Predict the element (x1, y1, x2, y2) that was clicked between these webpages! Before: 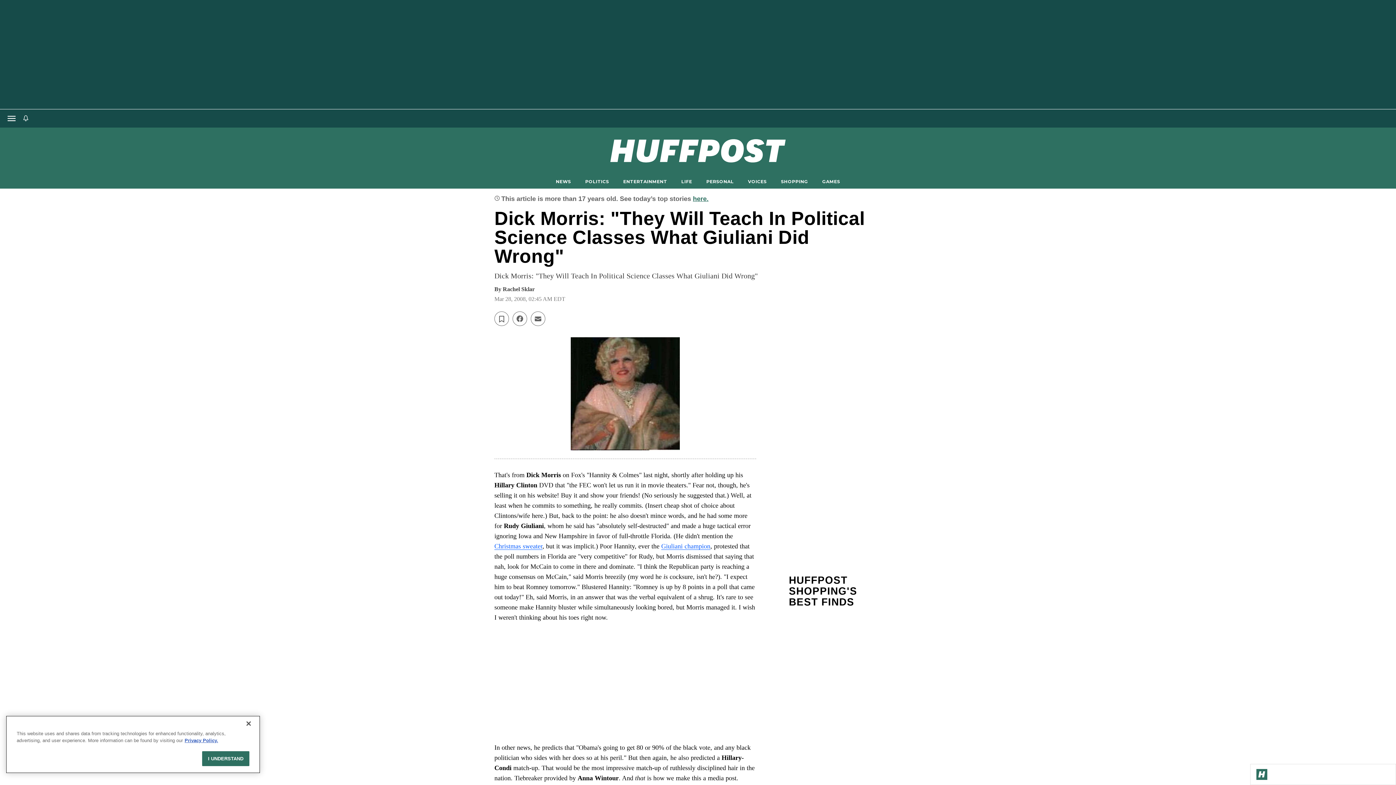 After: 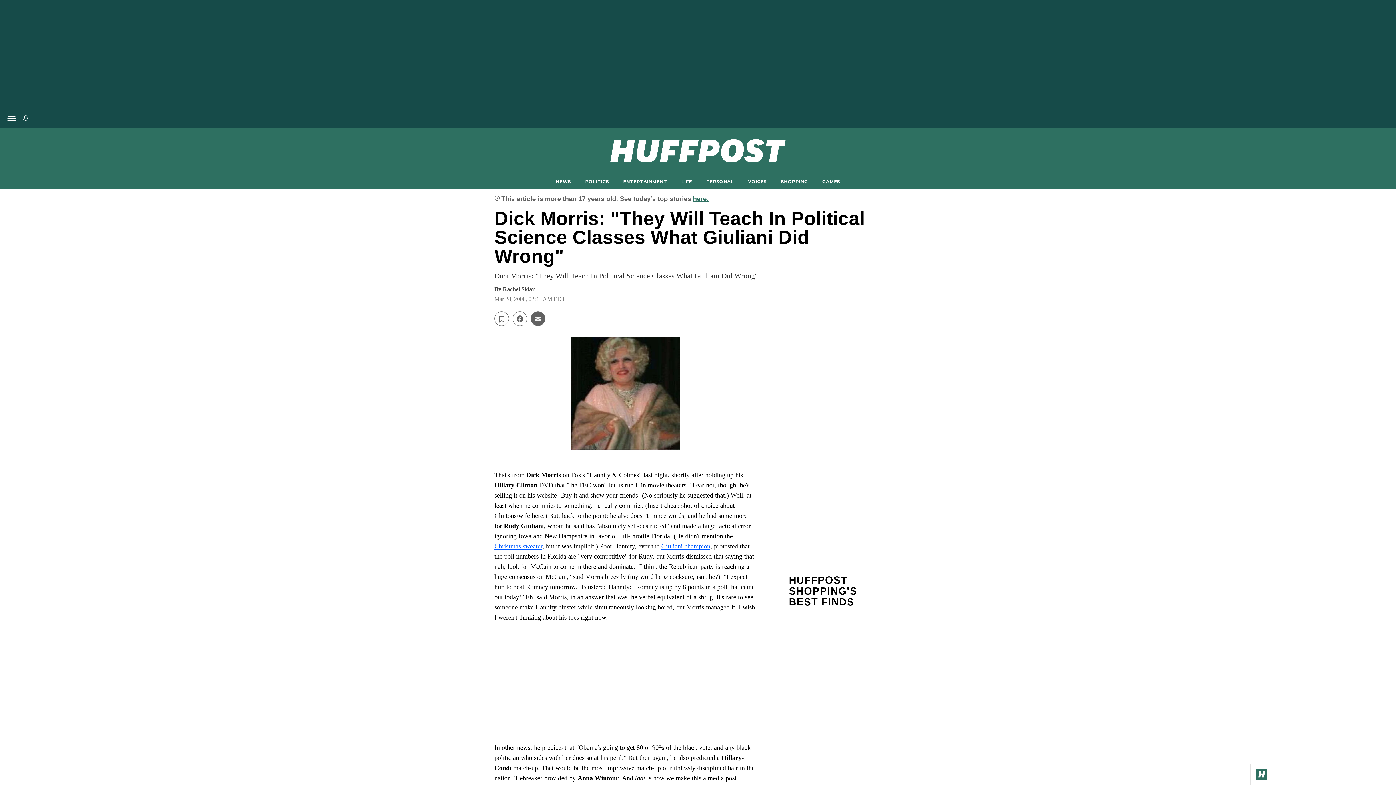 Action: bbox: (530, 311, 545, 326) label: Email this article